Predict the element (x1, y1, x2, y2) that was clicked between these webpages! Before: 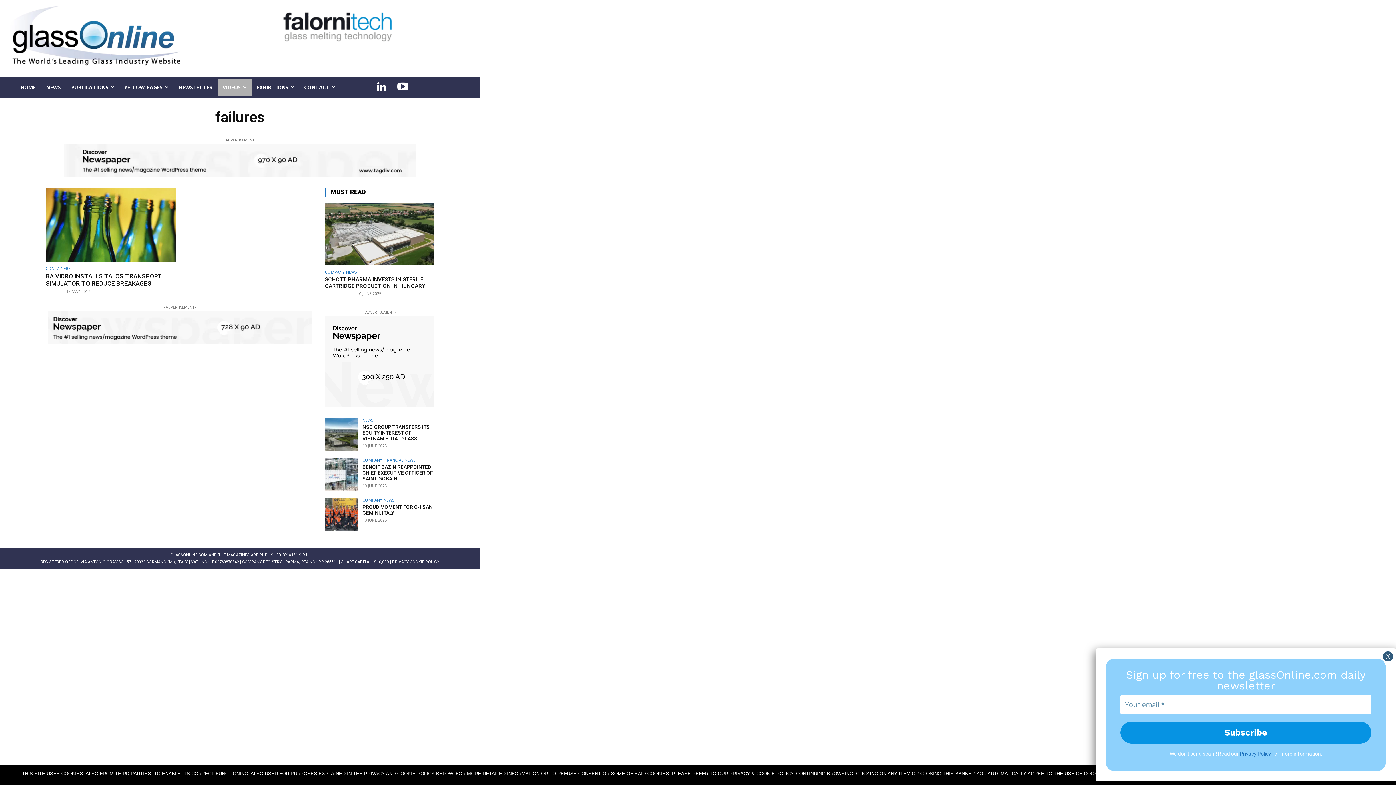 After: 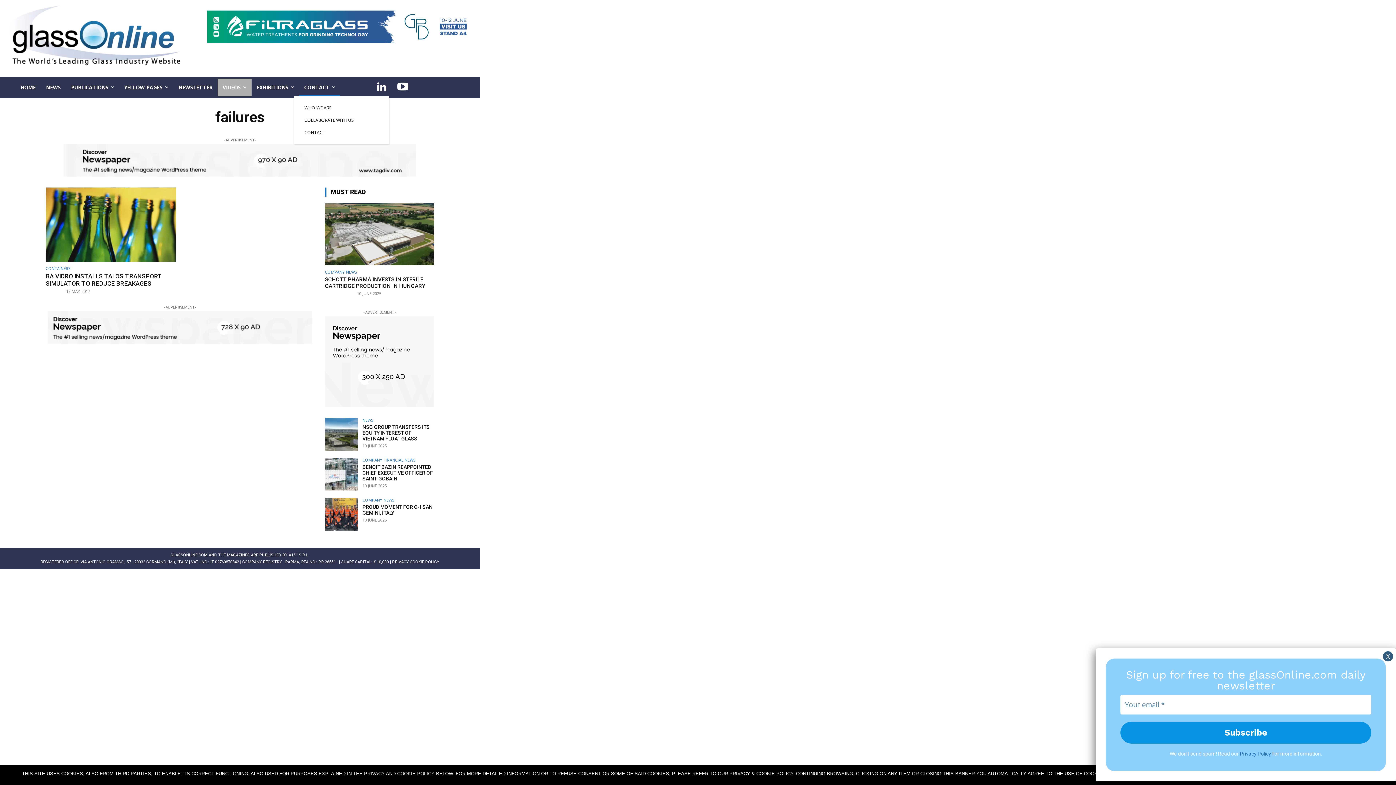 Action: label: CONTACT bbox: (299, 78, 340, 96)